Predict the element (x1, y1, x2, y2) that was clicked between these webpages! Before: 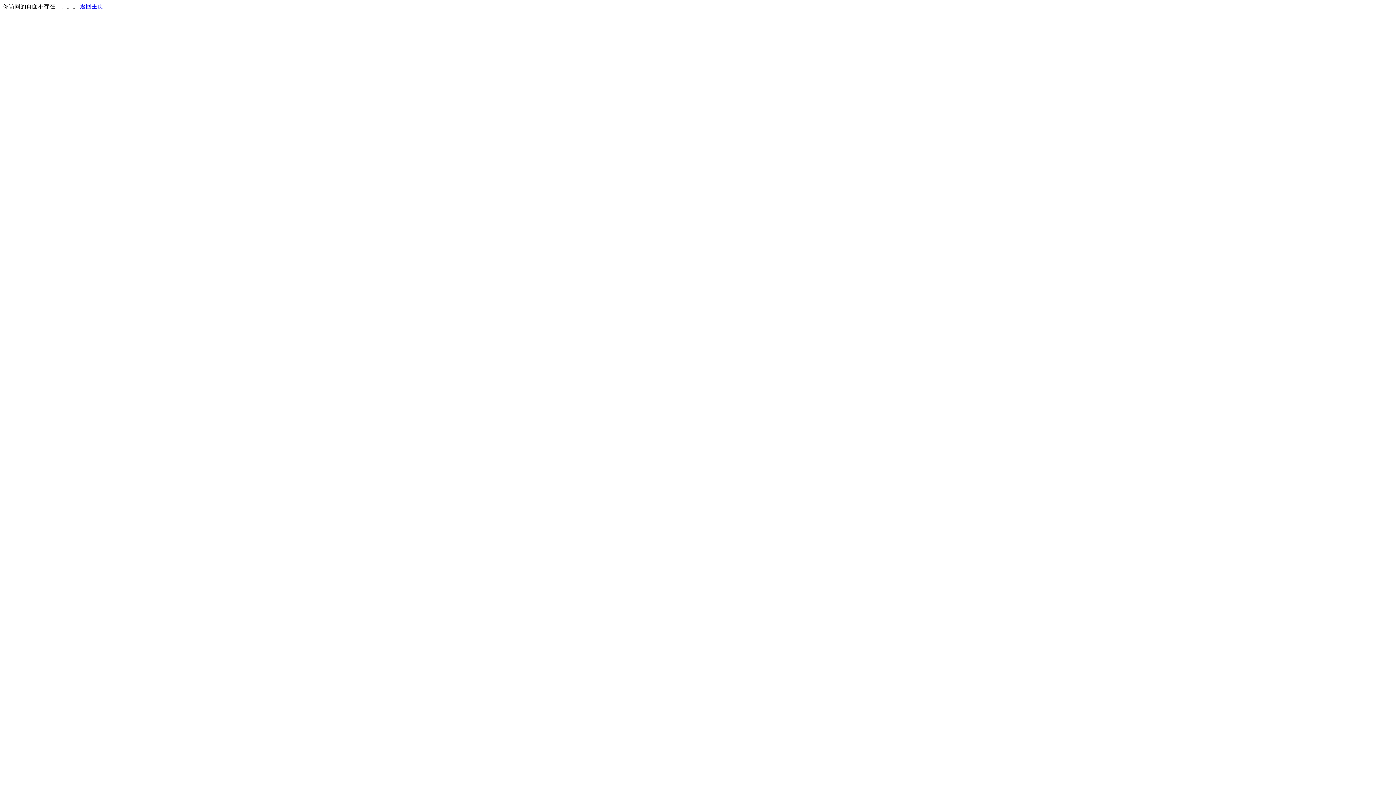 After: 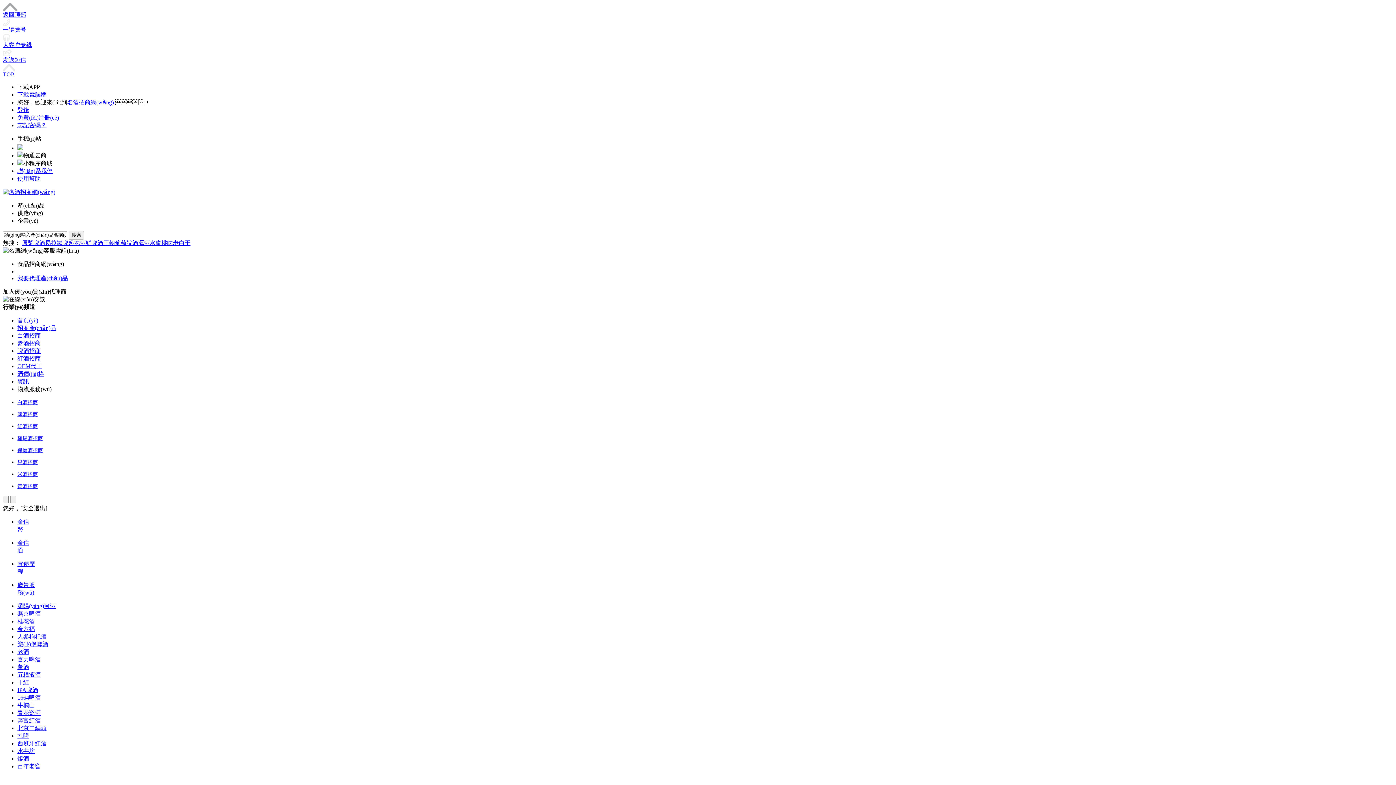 Action: bbox: (80, 3, 103, 9) label: 返回主页